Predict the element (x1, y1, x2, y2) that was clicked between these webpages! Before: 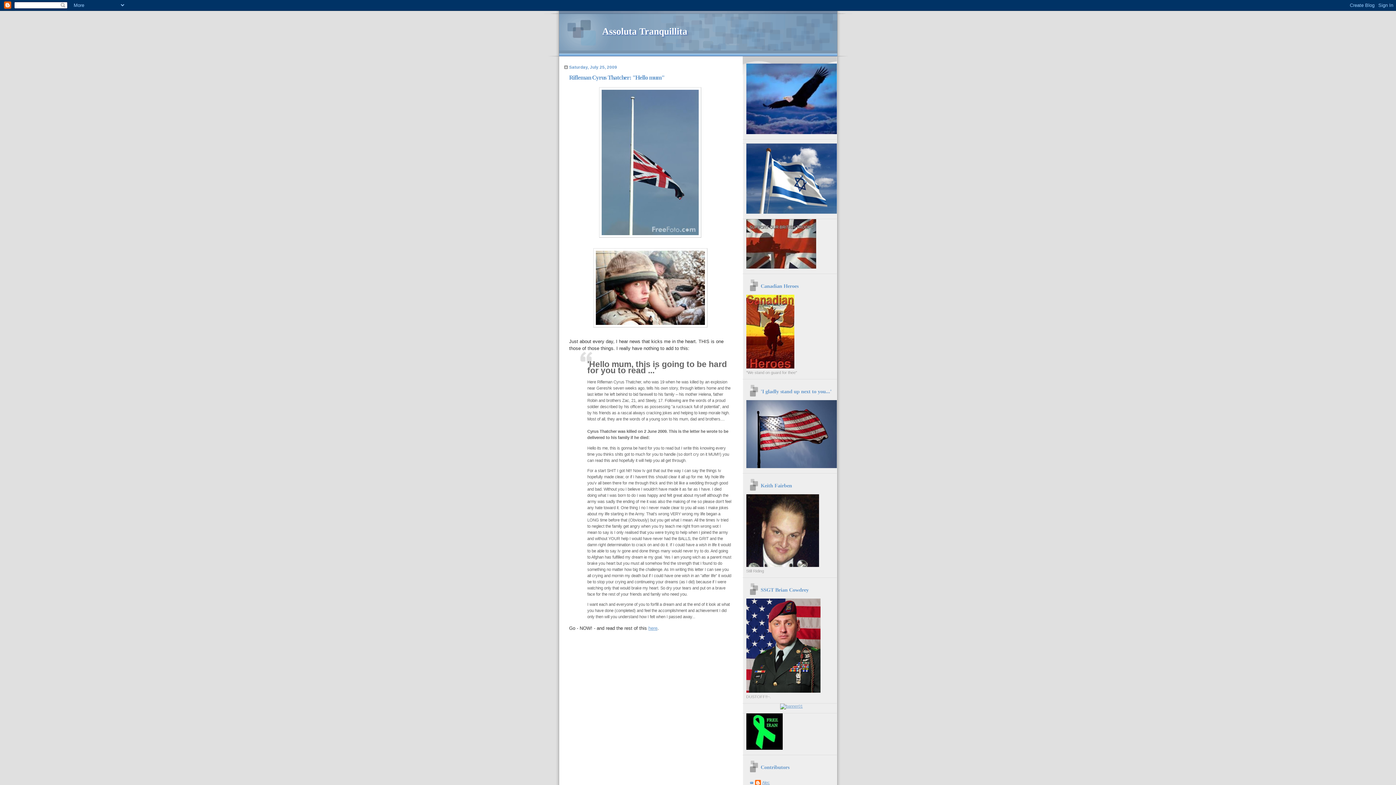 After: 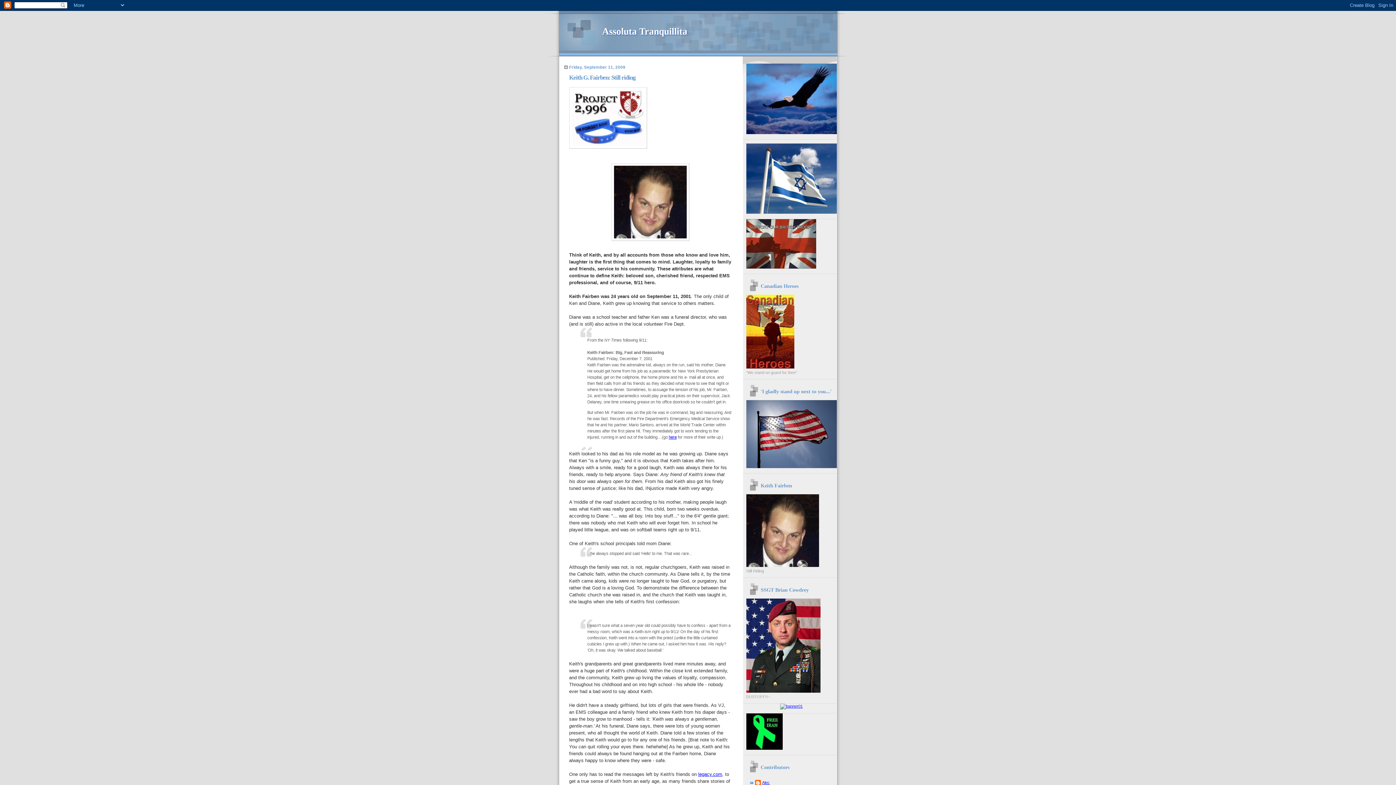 Action: bbox: (746, 563, 819, 567)